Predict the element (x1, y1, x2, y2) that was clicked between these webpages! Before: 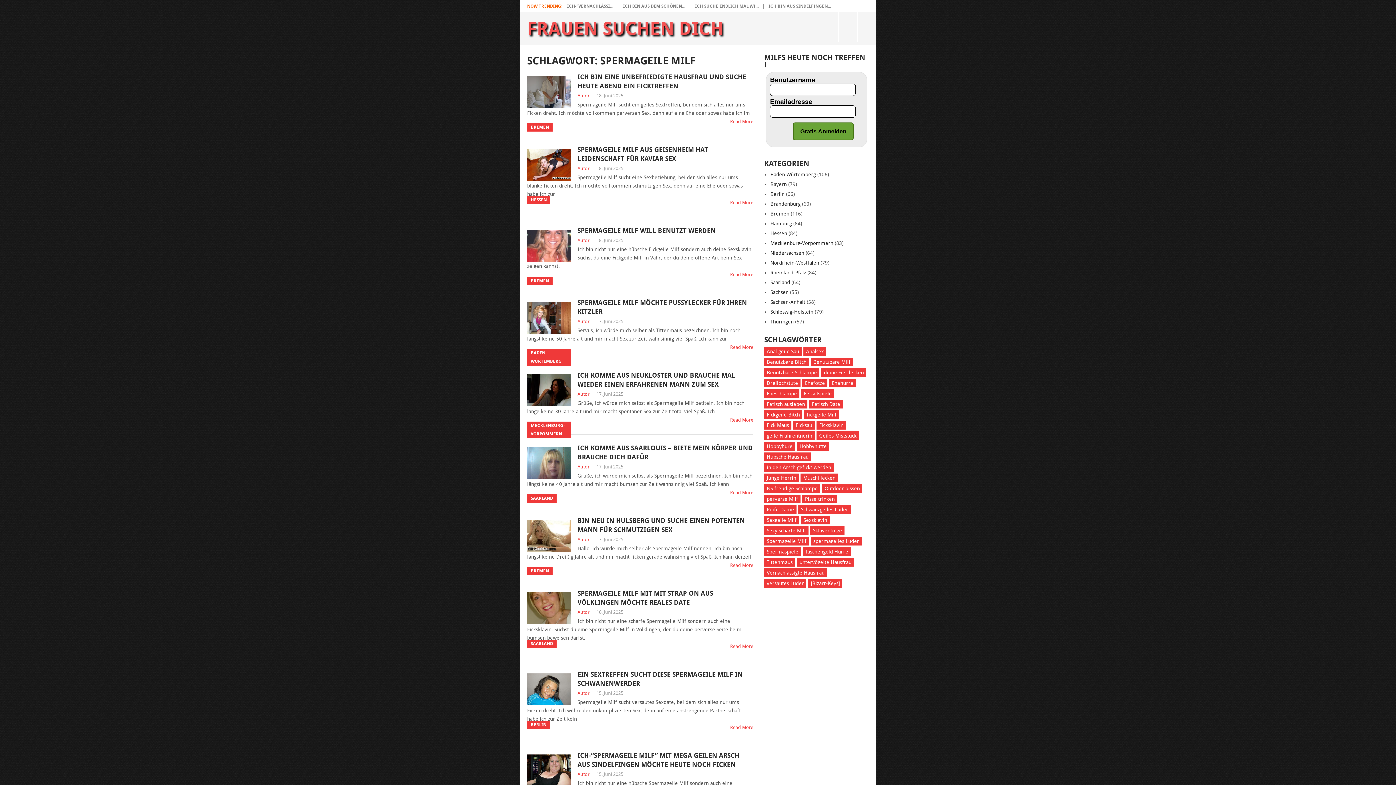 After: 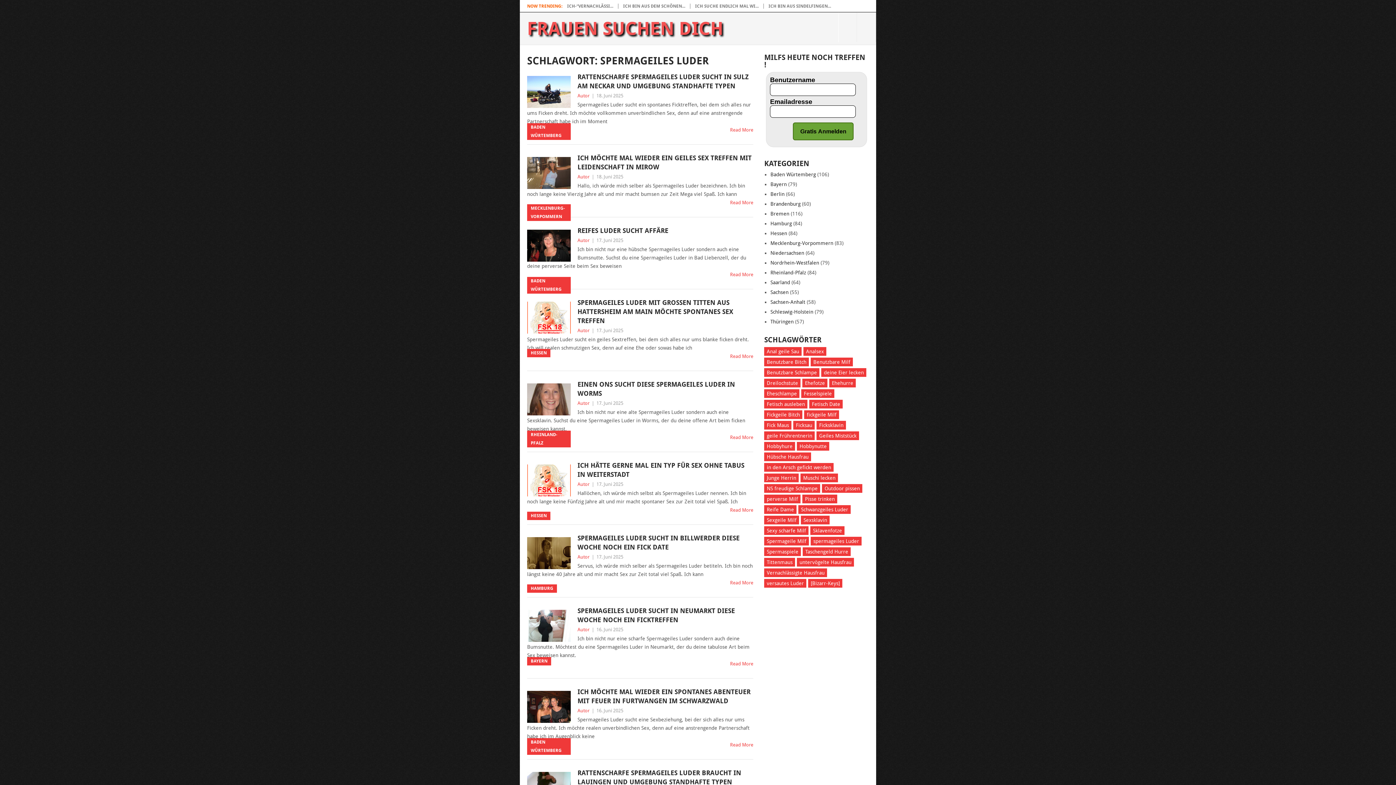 Action: bbox: (811, 537, 861, 545) label: spermageiles Luder (31 Einträge)